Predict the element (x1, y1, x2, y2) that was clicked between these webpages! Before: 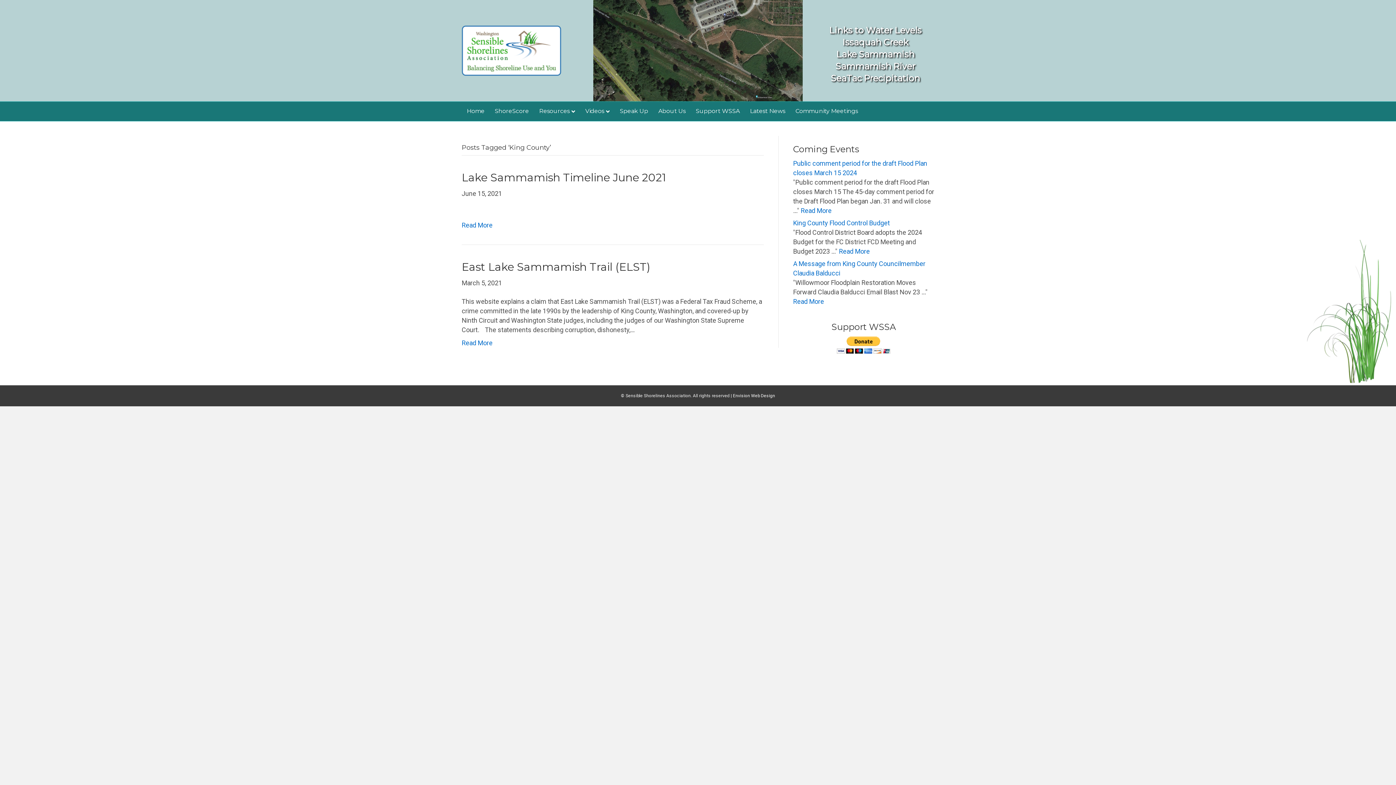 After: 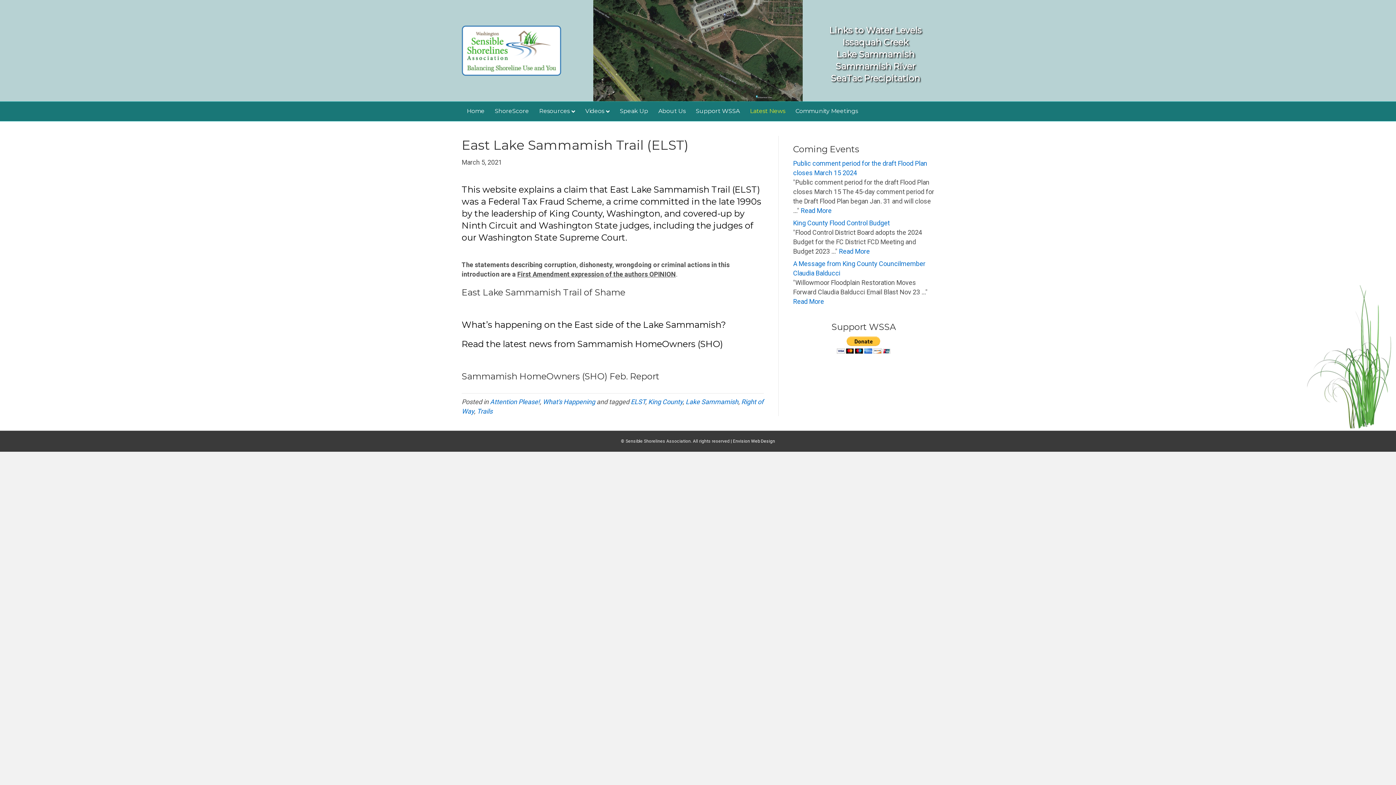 Action: bbox: (461, 260, 650, 273) label: East Lake Sammamish Trail (ELST)